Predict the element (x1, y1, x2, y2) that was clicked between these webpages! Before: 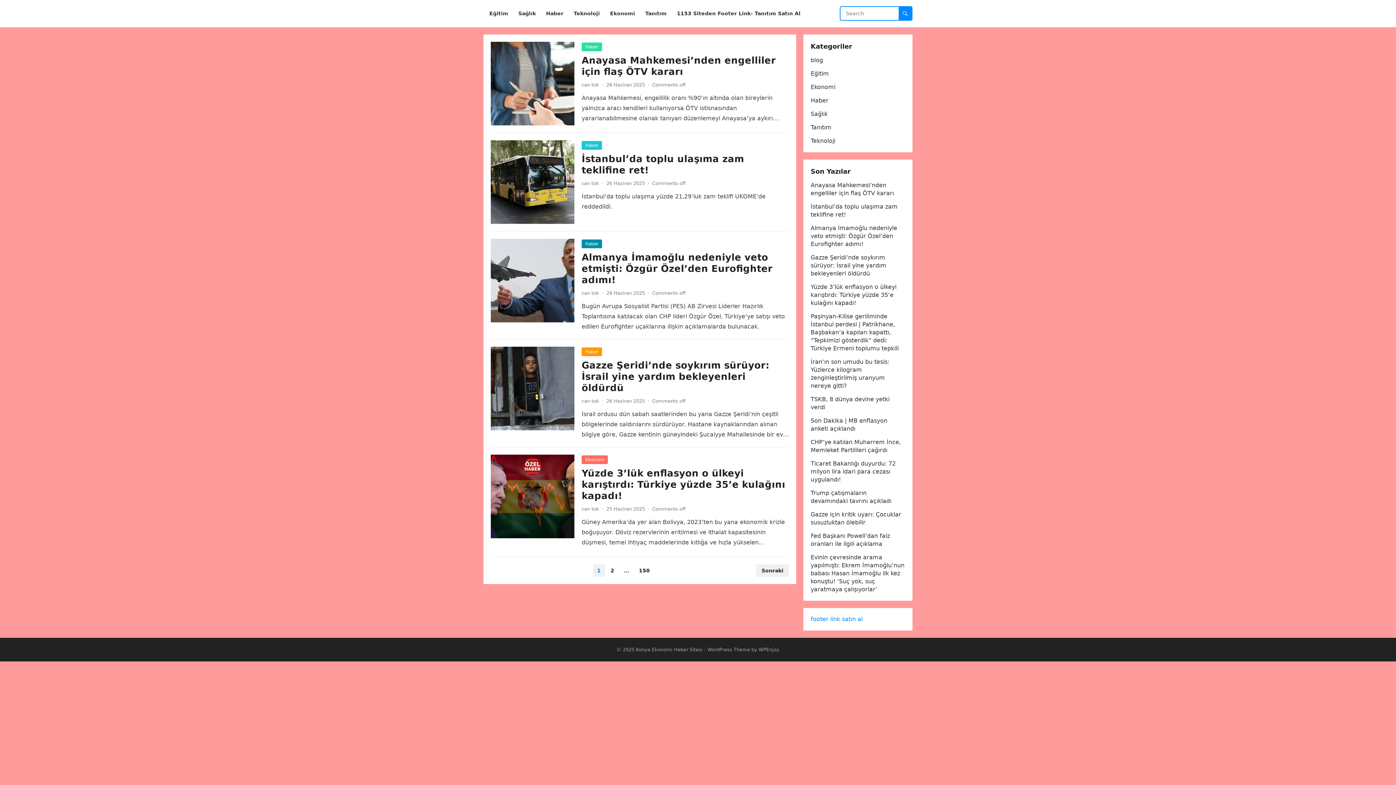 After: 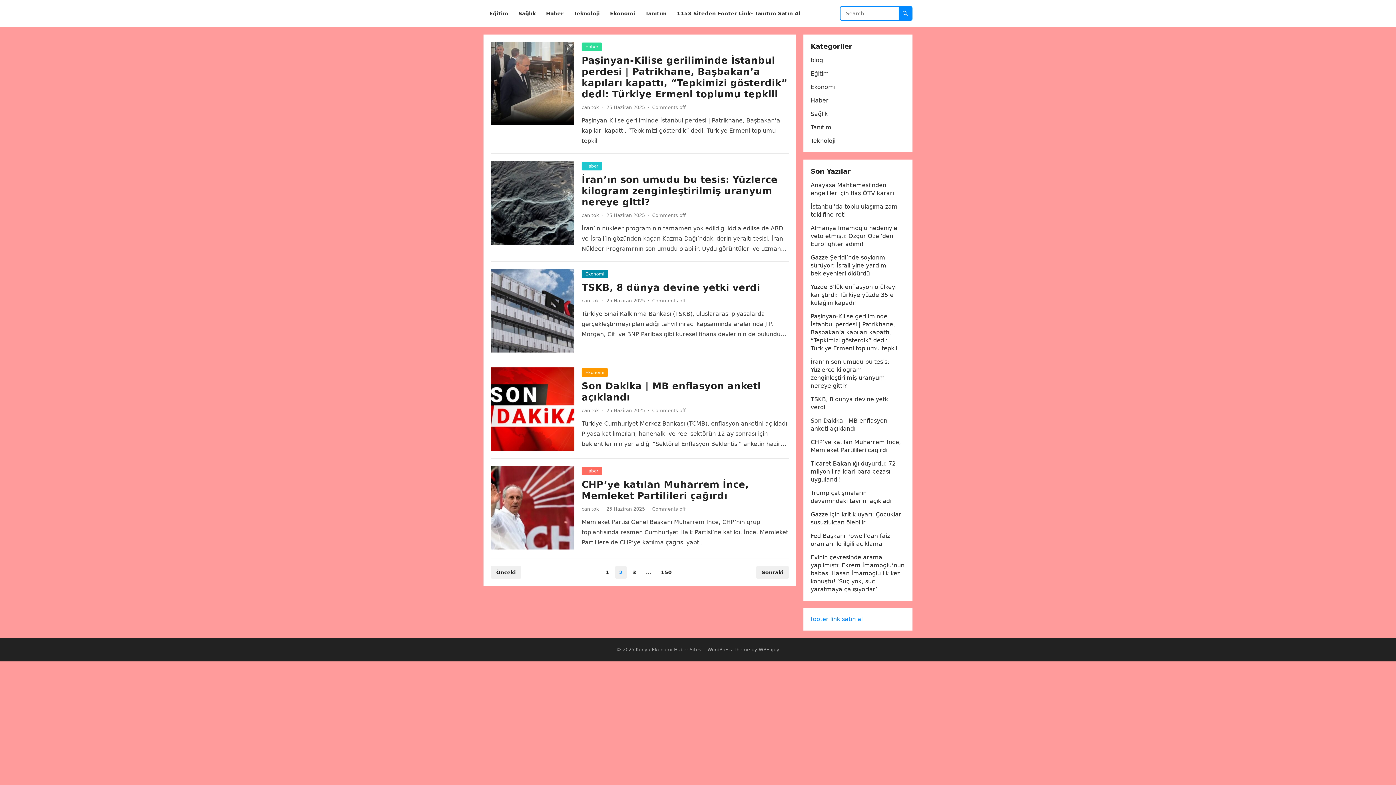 Action: label: Sonraki bbox: (756, 564, 789, 577)